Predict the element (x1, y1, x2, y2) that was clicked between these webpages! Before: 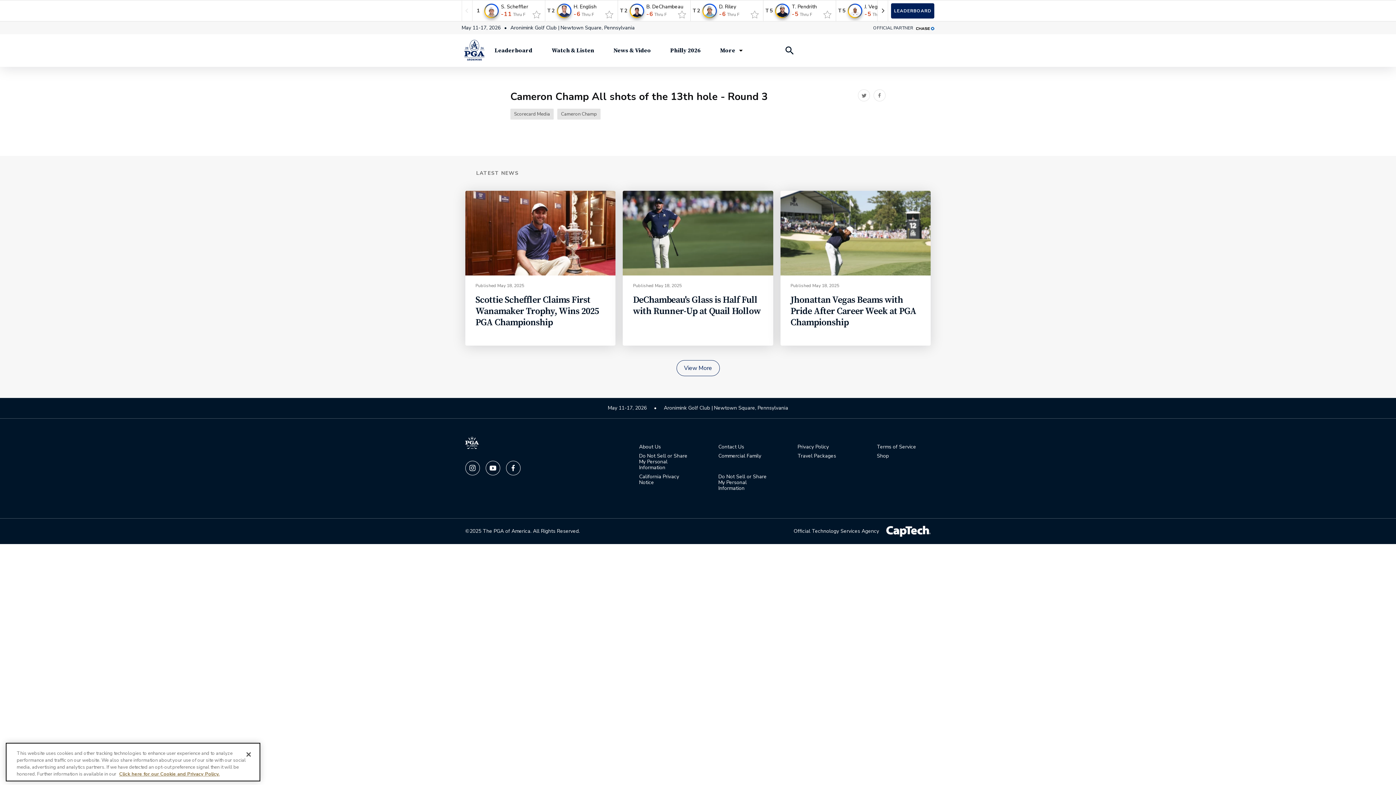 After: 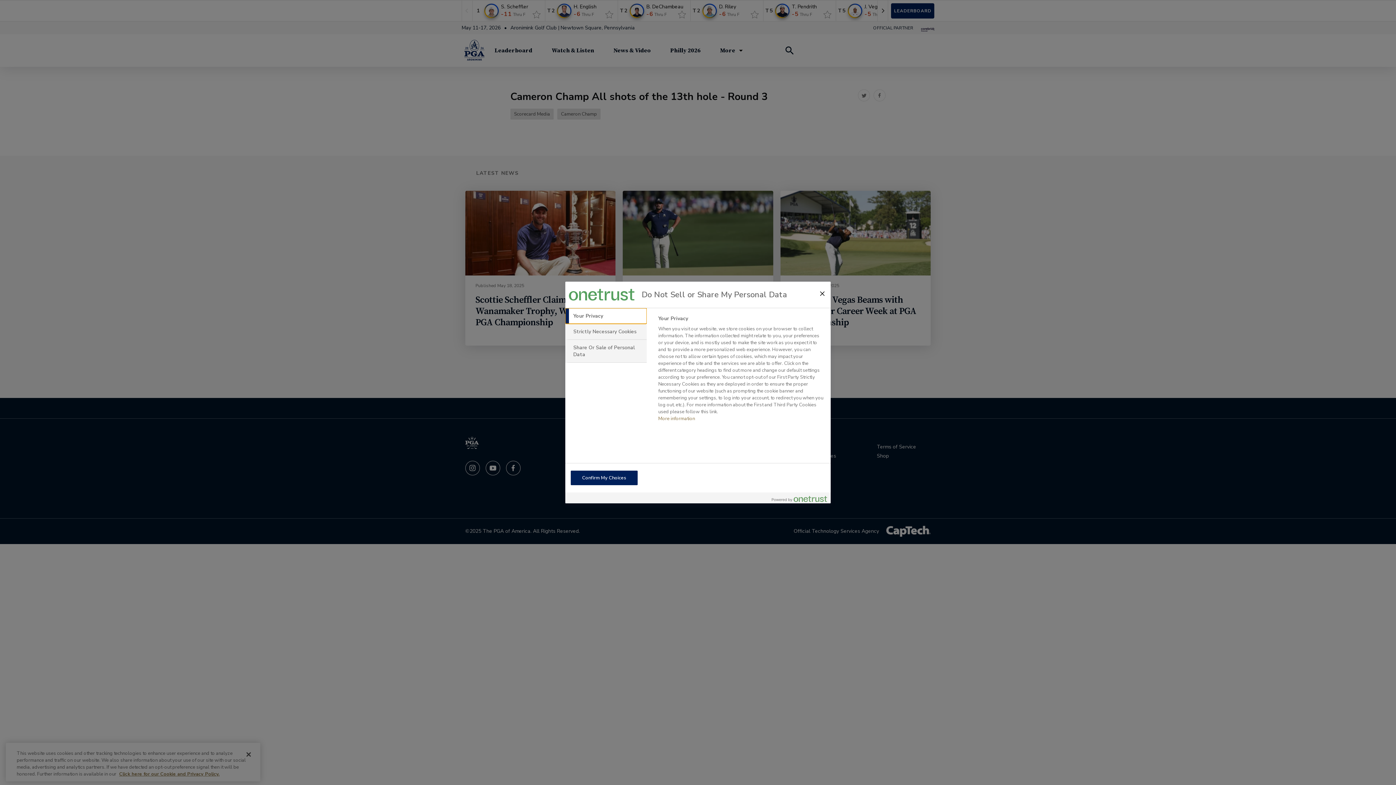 Action: bbox: (718, 473, 766, 491) label: Do Not Sell or Share My Personal Information